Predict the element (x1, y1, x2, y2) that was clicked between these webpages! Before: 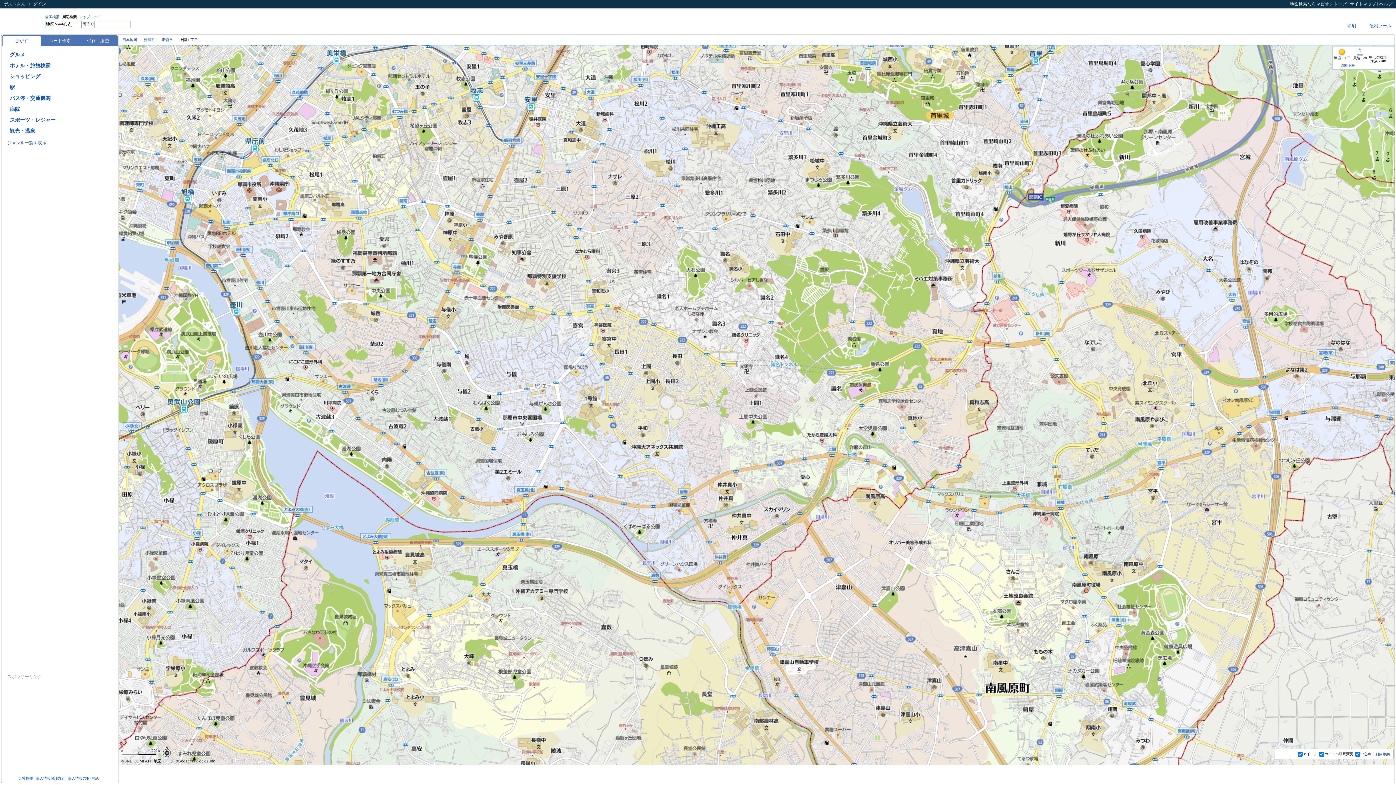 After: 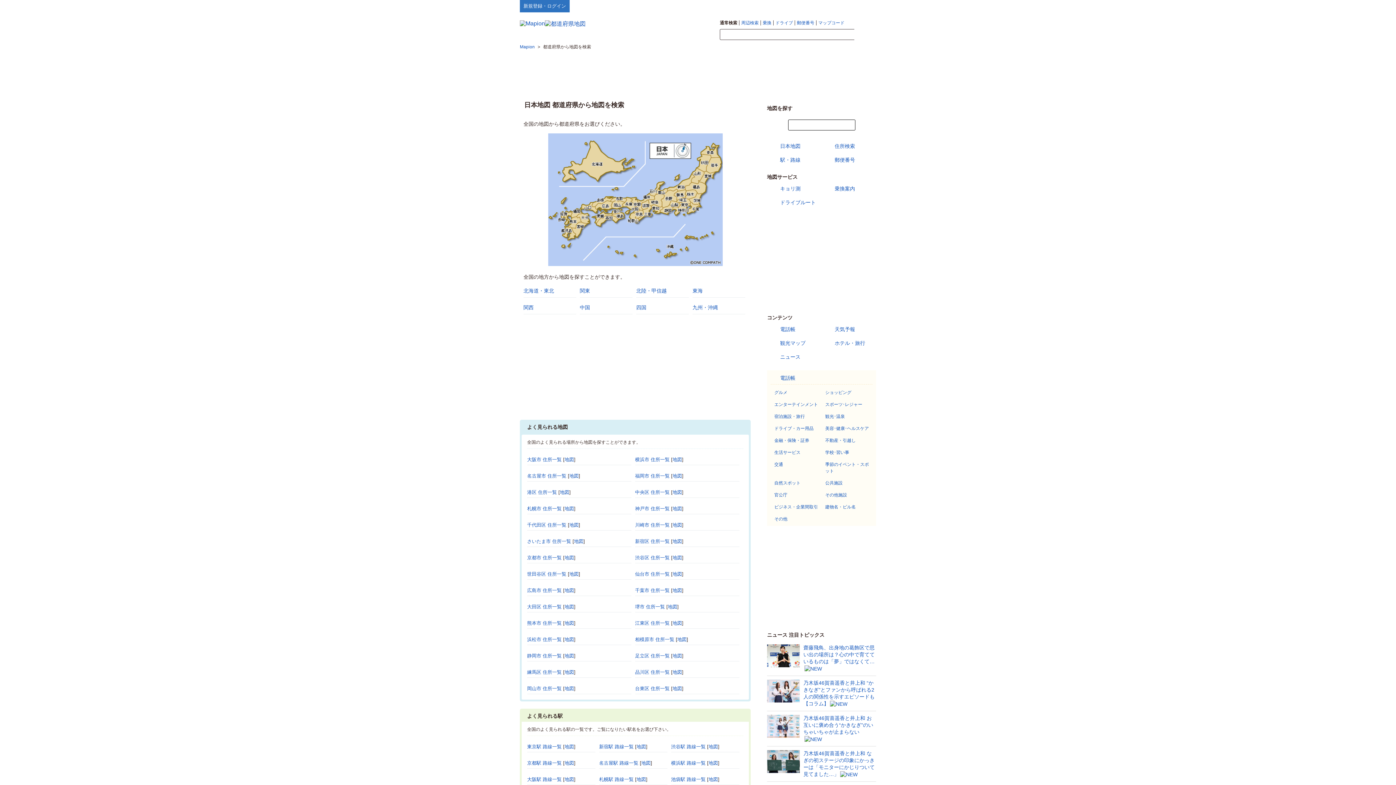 Action: label: 日本地図 bbox: (122, 37, 137, 41)